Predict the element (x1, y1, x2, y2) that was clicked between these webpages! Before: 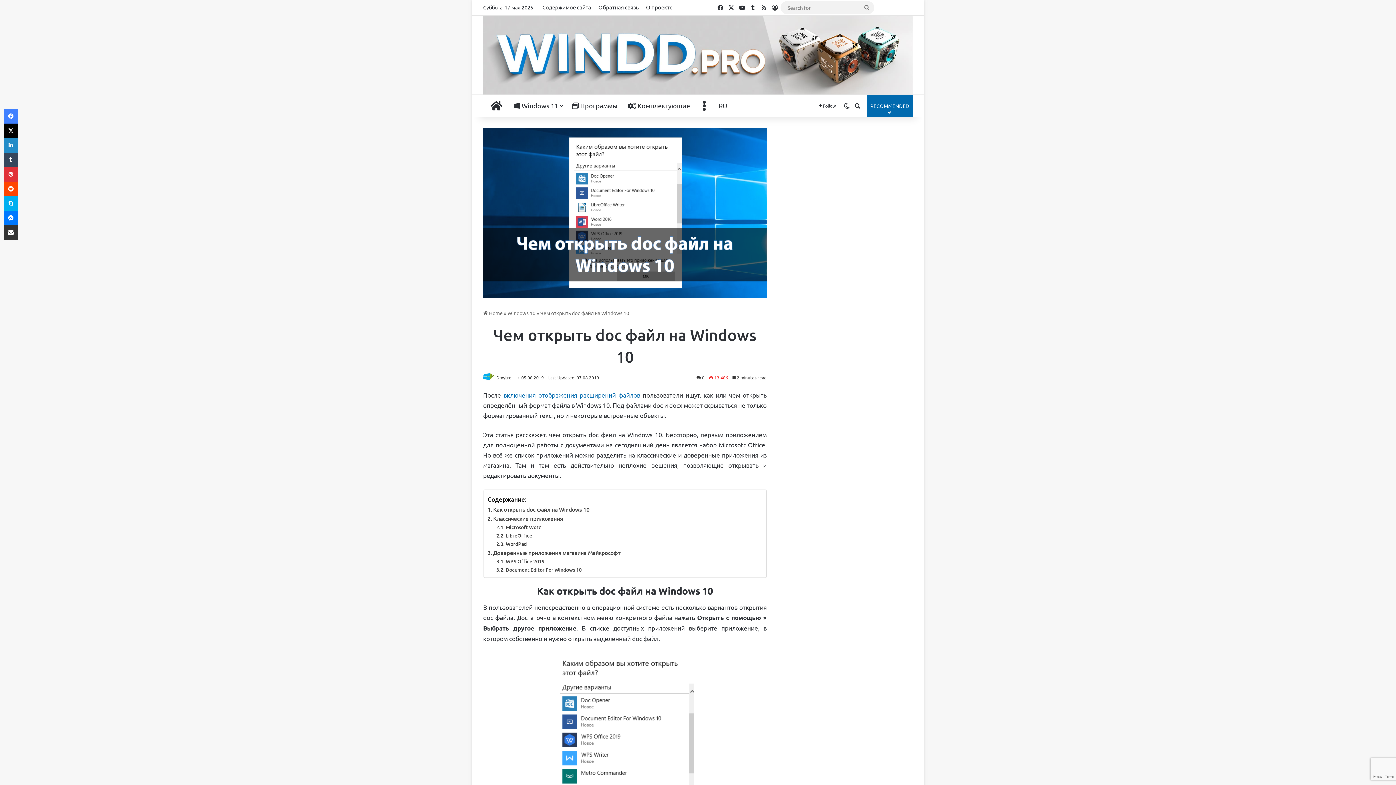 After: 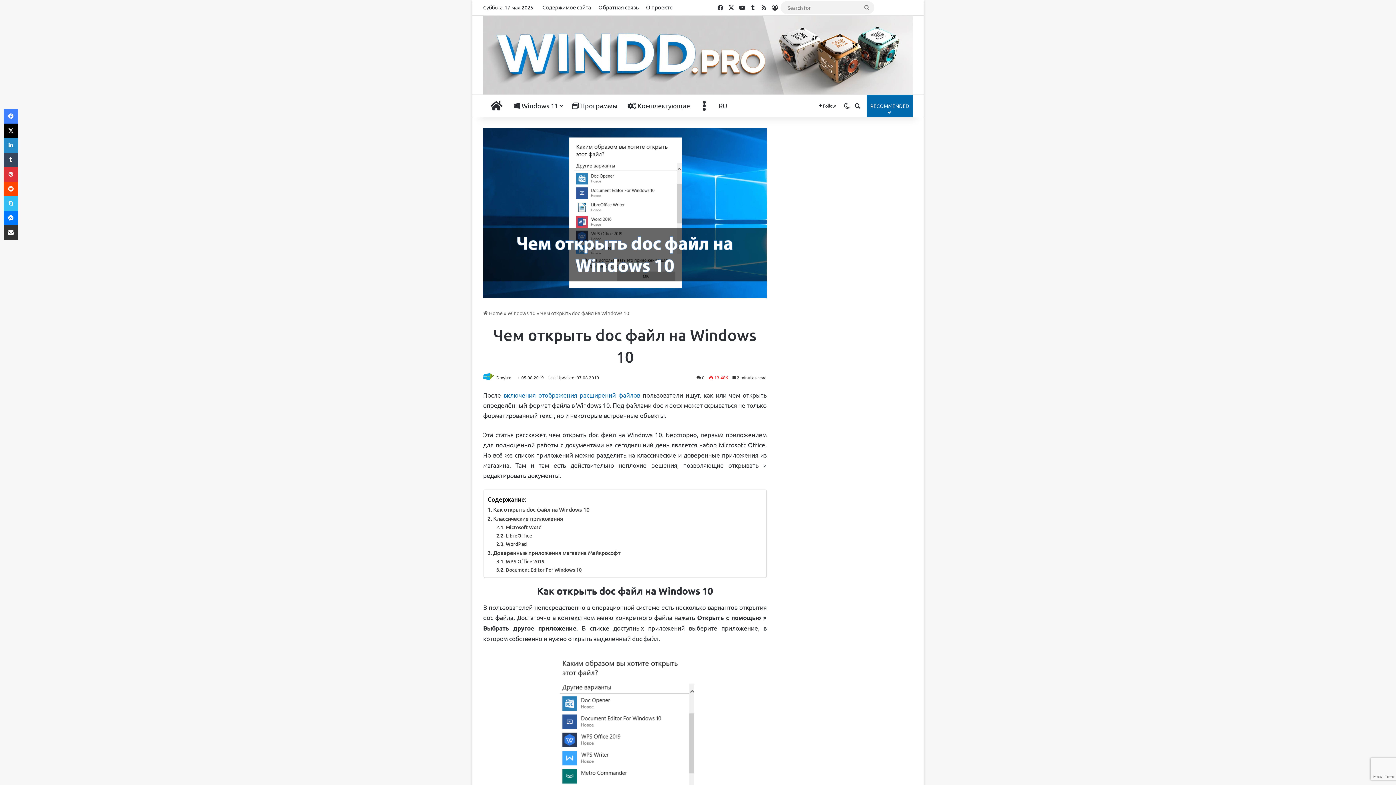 Action: bbox: (3, 196, 18, 210) label: Skype